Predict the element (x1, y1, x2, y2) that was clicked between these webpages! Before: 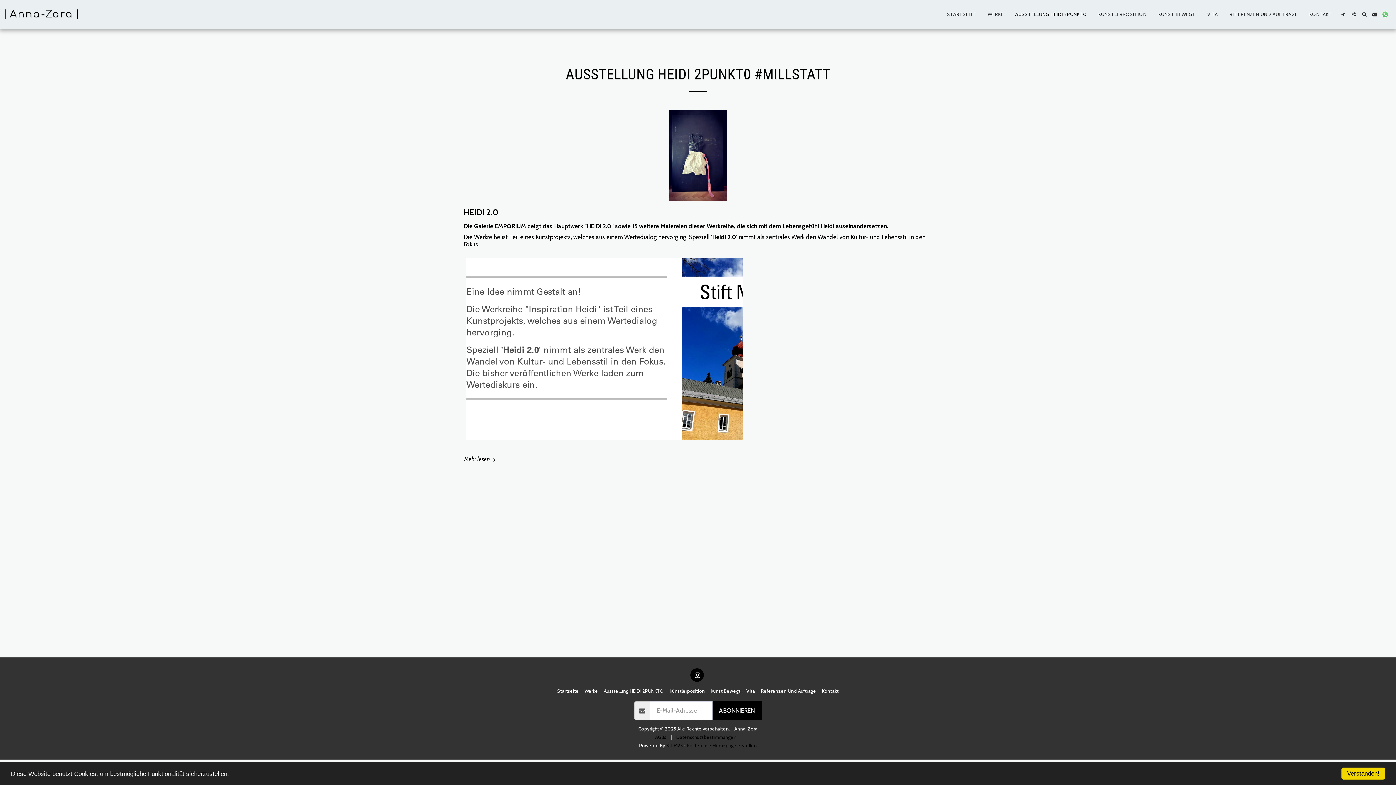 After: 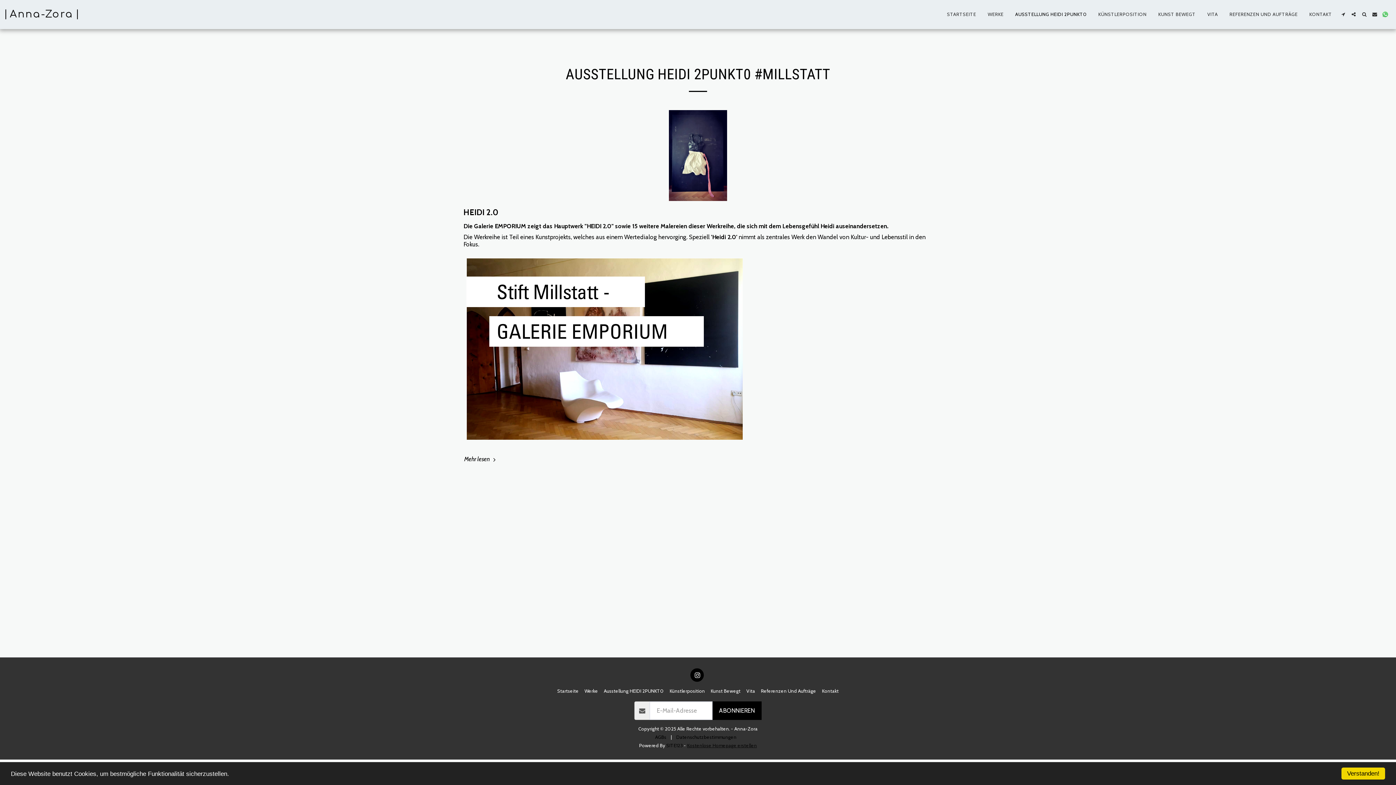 Action: bbox: (687, 742, 757, 748) label: Kostenlose Homepage erstellen